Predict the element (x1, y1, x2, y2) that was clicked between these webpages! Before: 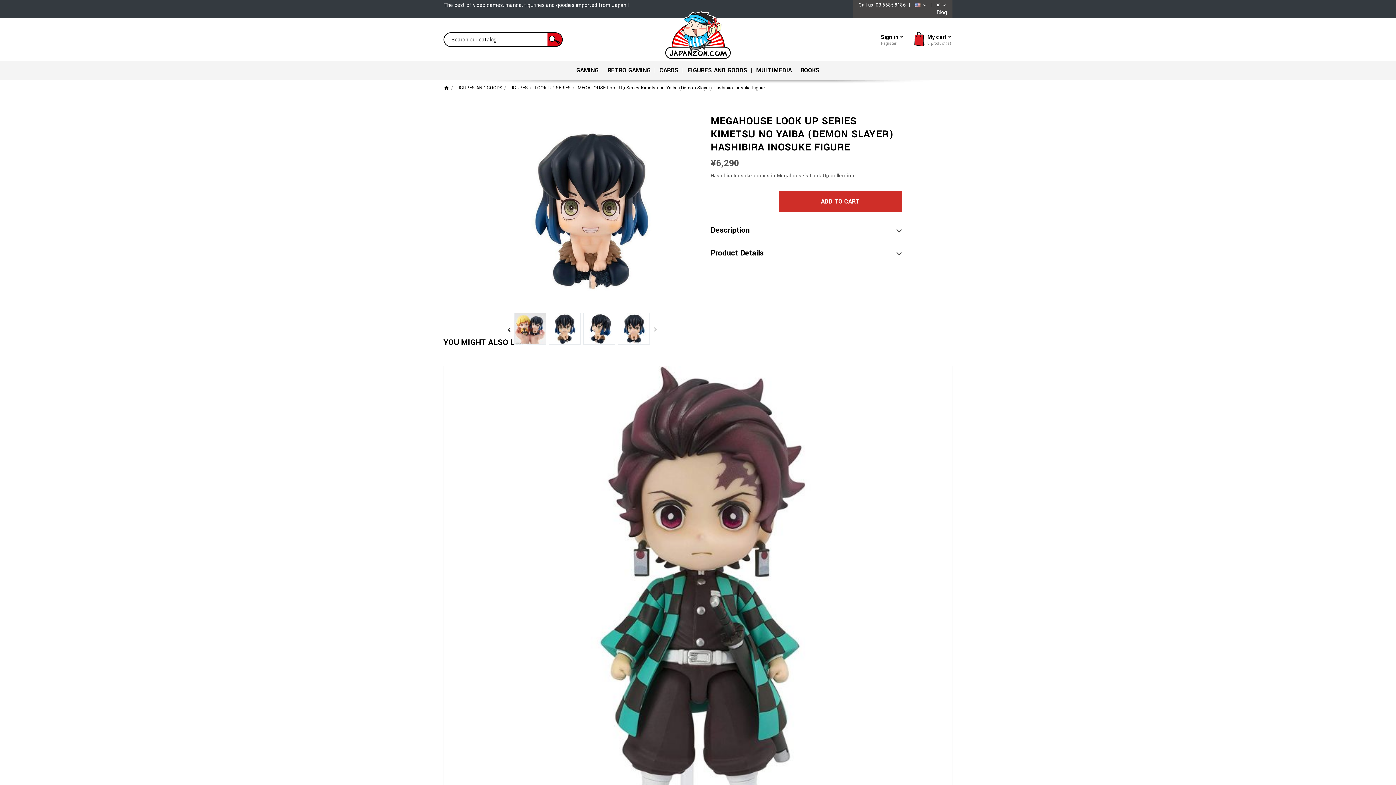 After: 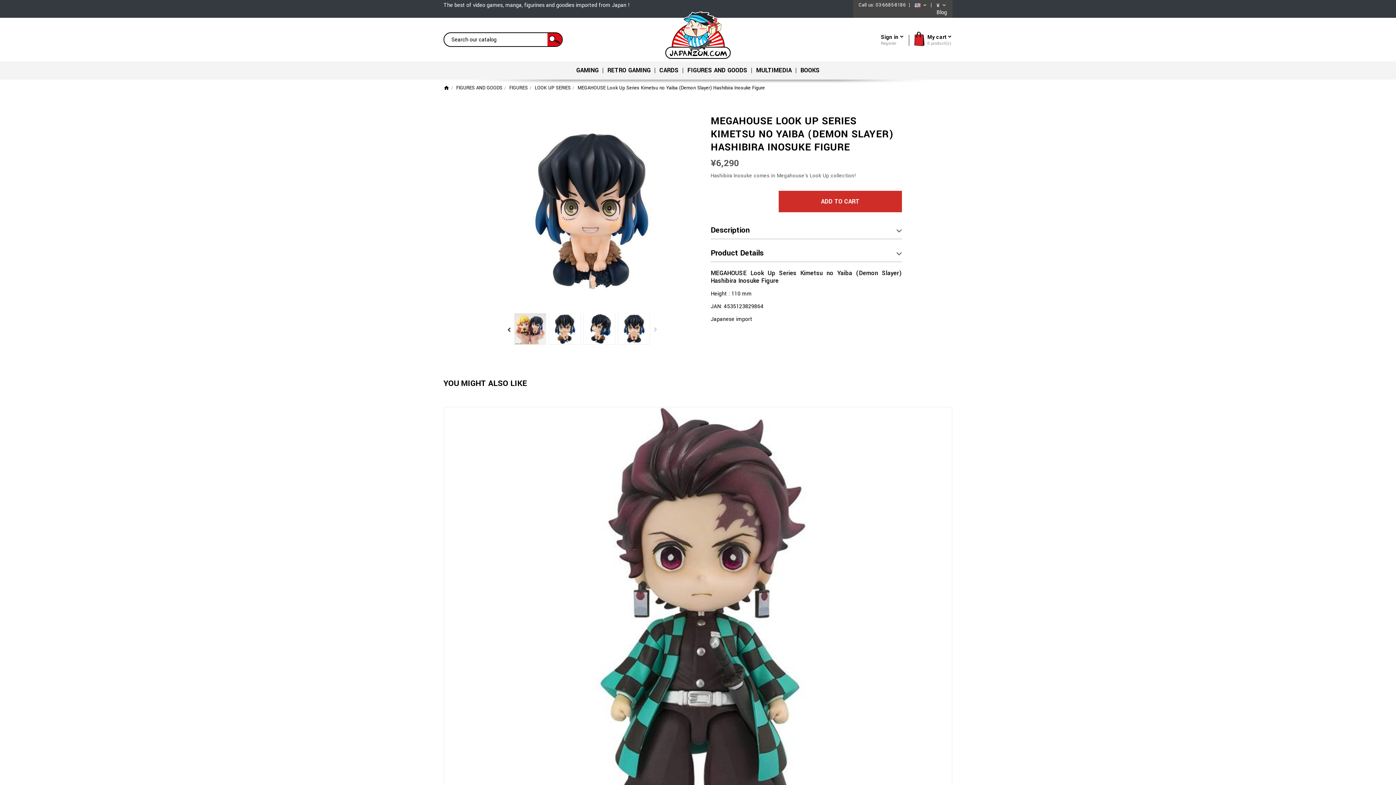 Action: bbox: (710, 220, 902, 239) label: Description